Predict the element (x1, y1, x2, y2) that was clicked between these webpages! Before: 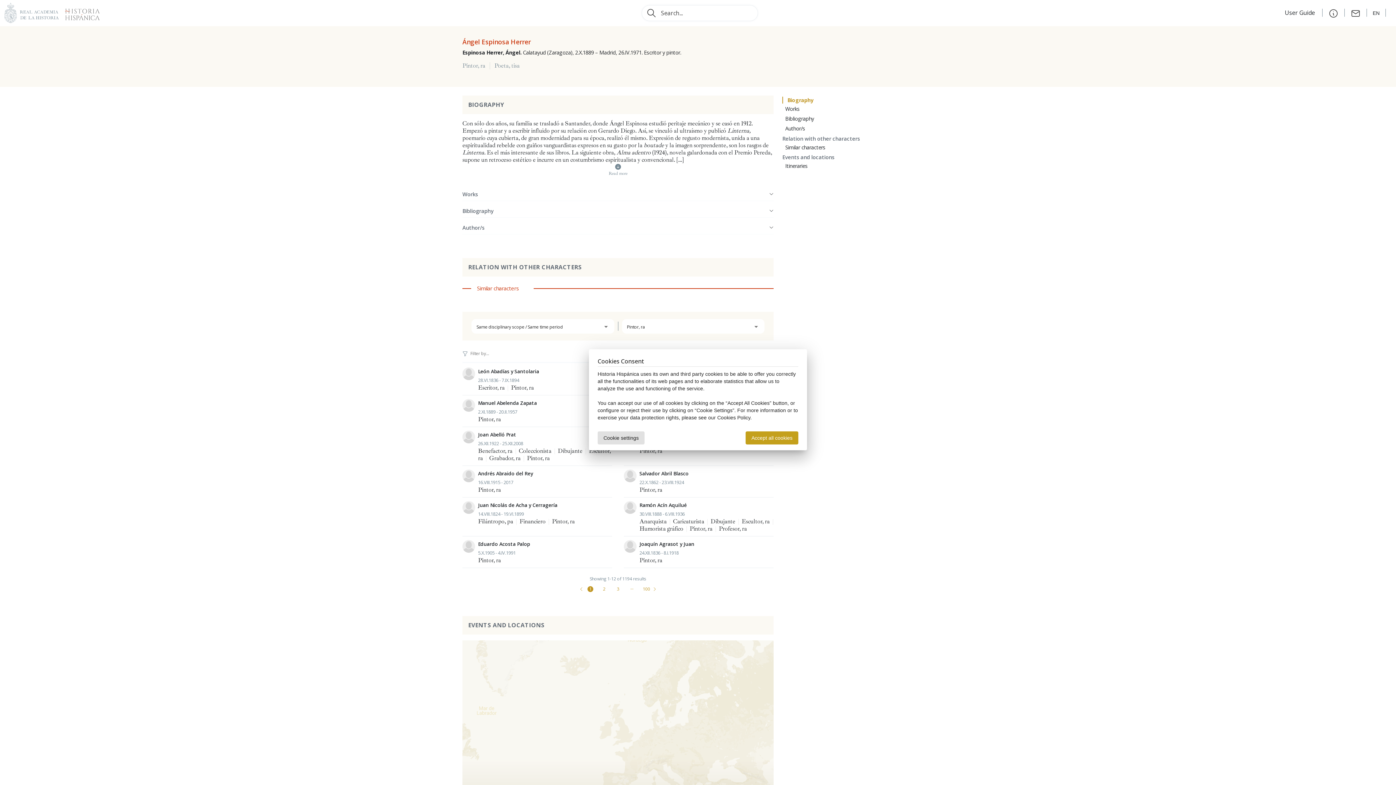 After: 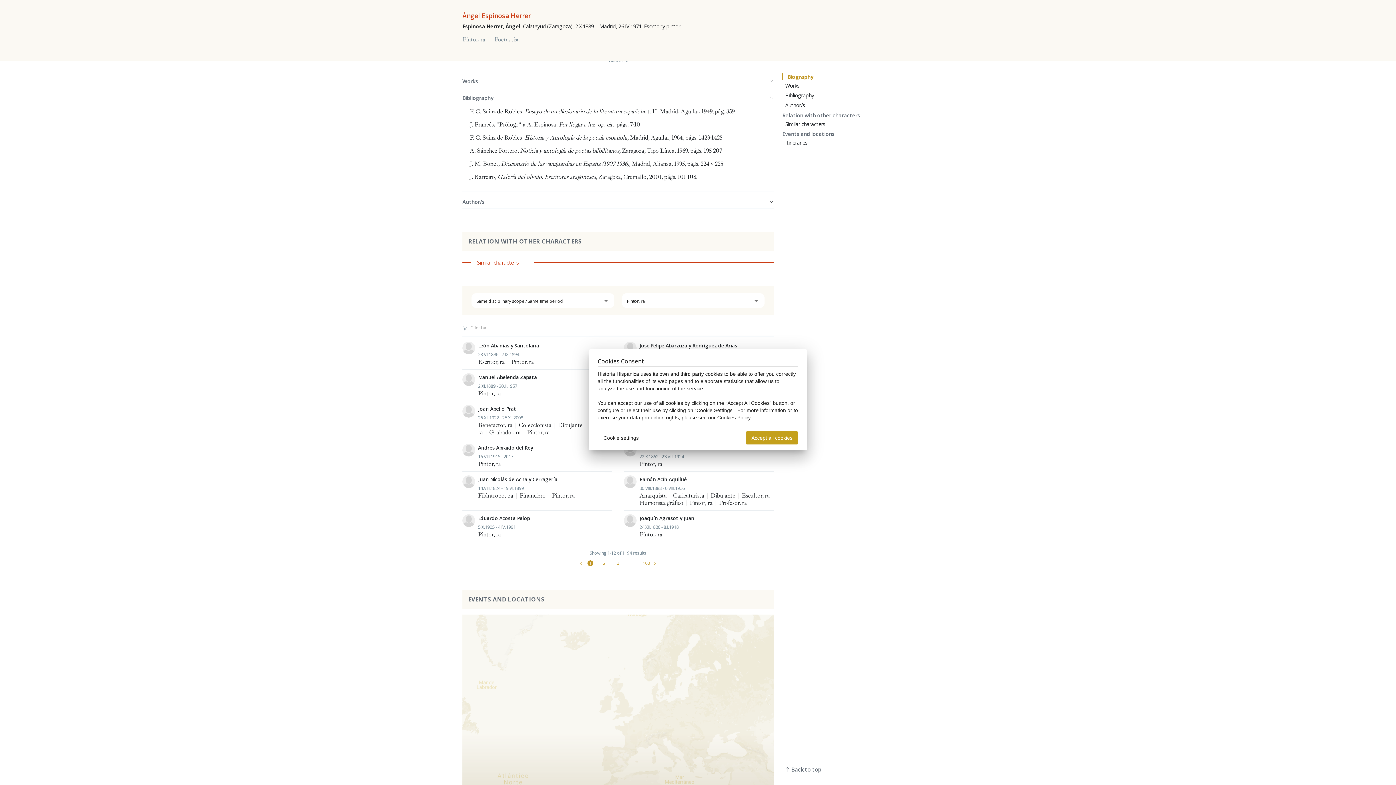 Action: bbox: (785, 115, 814, 122) label: Bibliography